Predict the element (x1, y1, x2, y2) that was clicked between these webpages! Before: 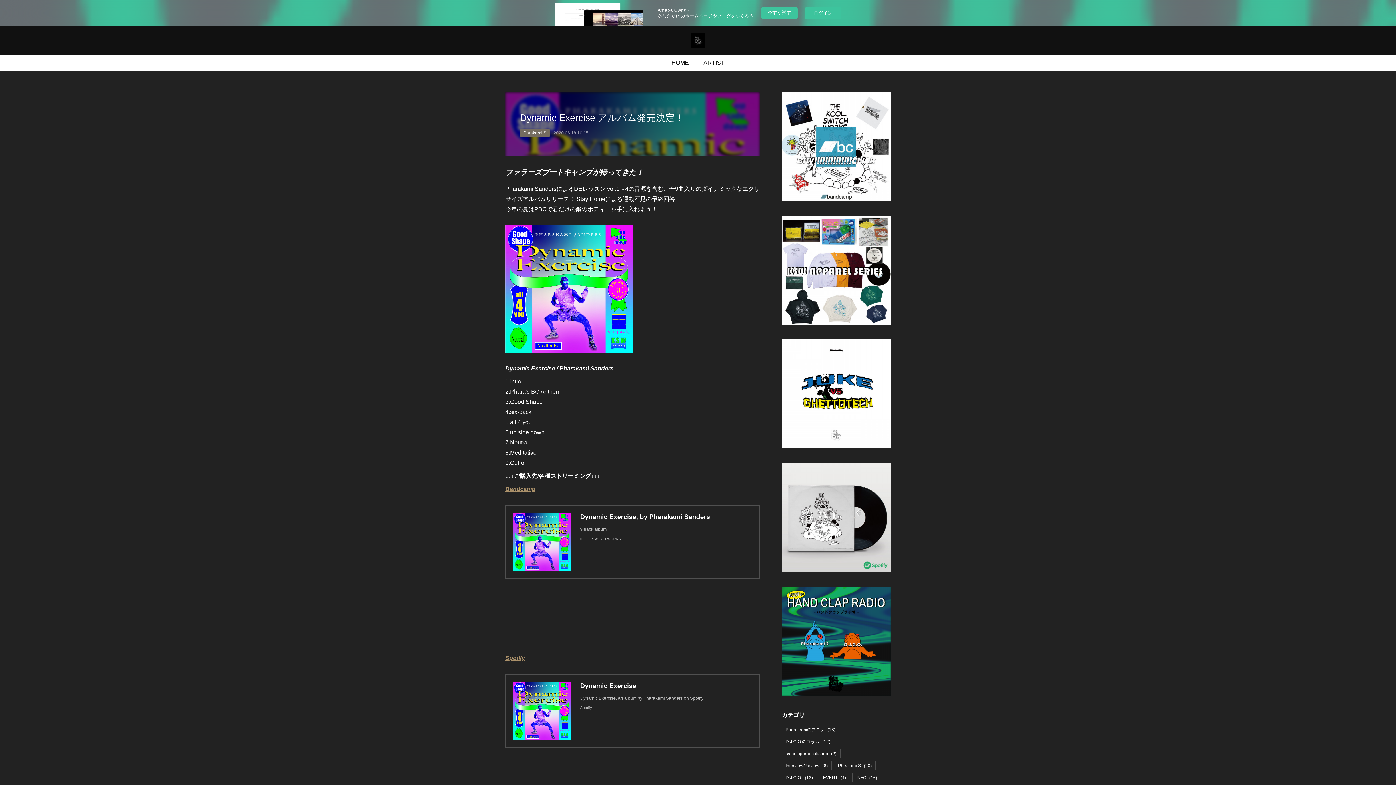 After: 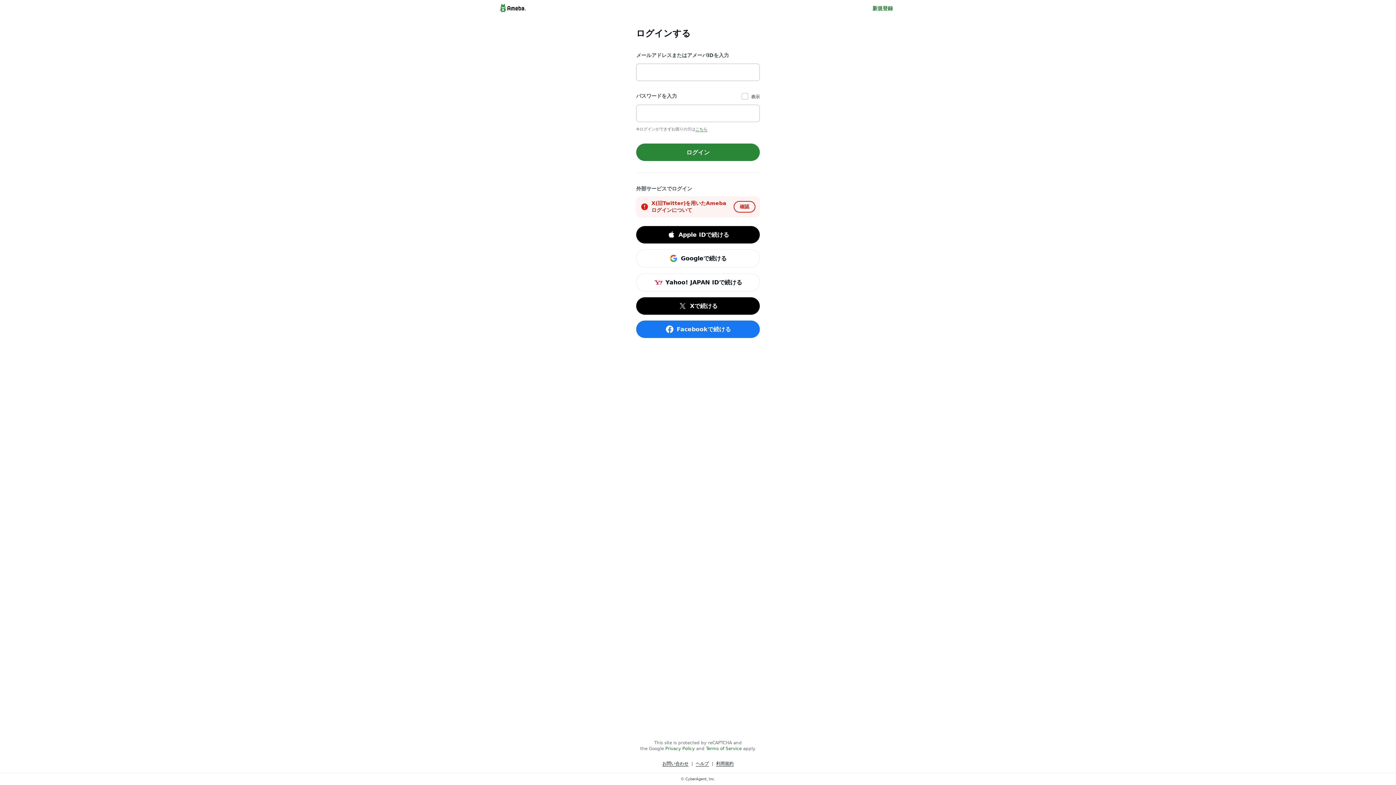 Action: label: ログイン bbox: (805, 7, 841, 18)